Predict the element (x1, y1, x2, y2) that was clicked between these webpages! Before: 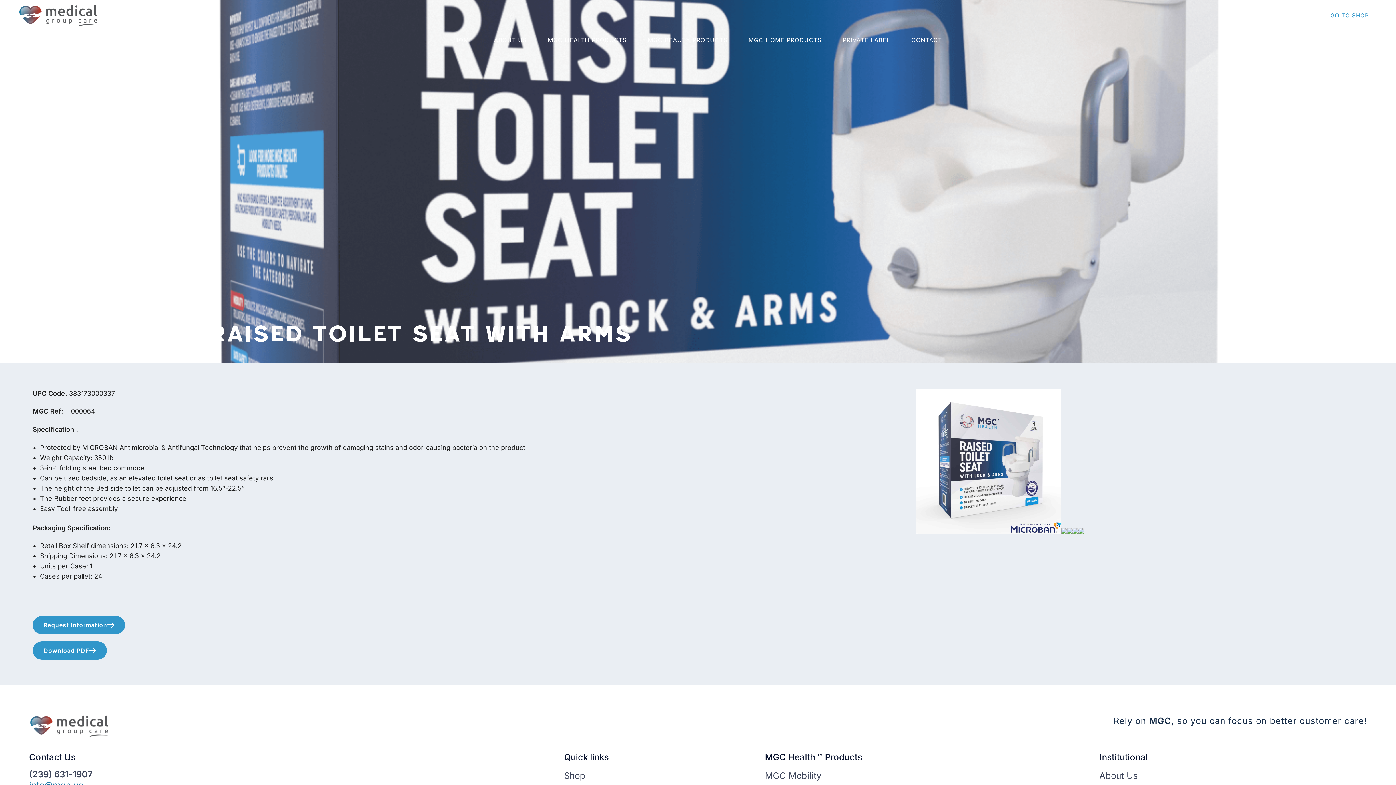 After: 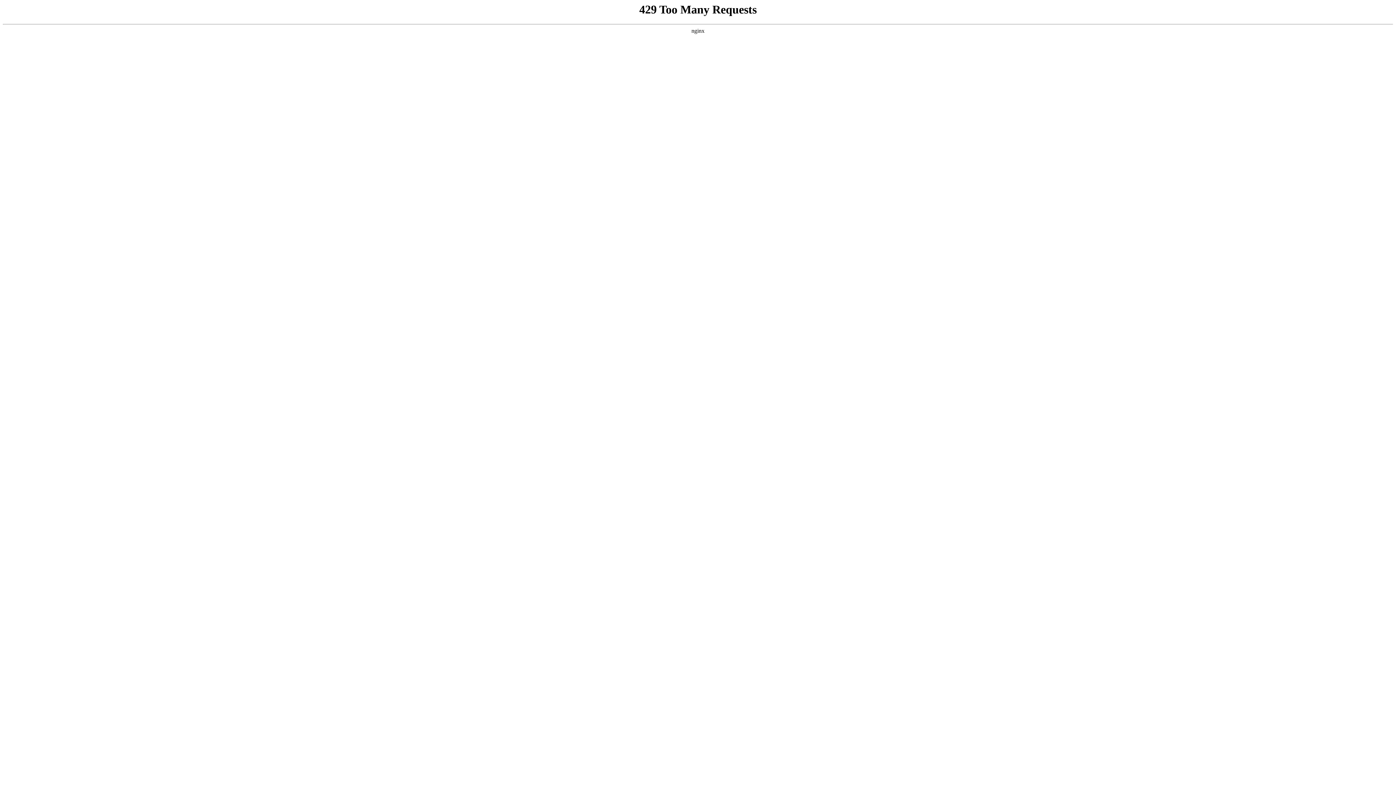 Action: bbox: (842, 31, 890, 48) label: PRIVATE LABEL